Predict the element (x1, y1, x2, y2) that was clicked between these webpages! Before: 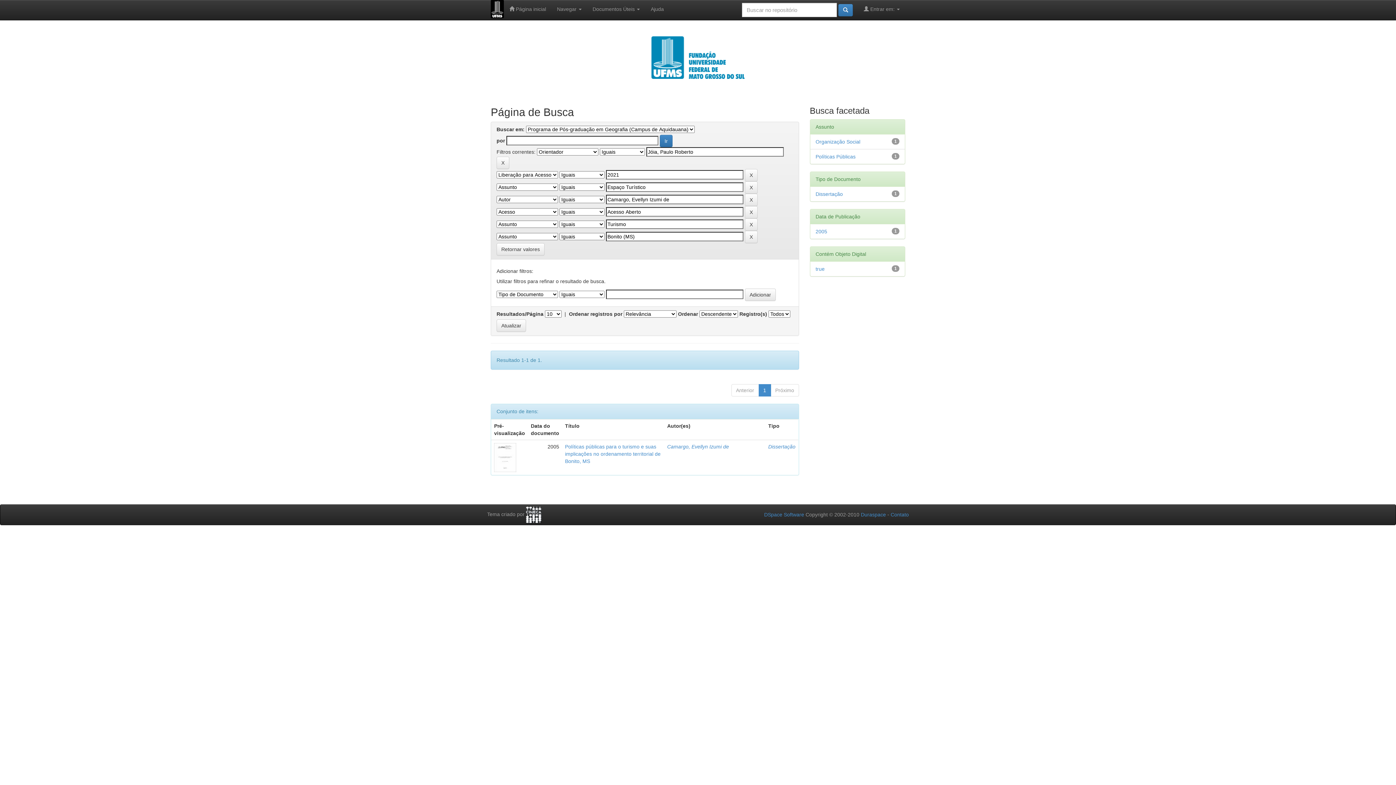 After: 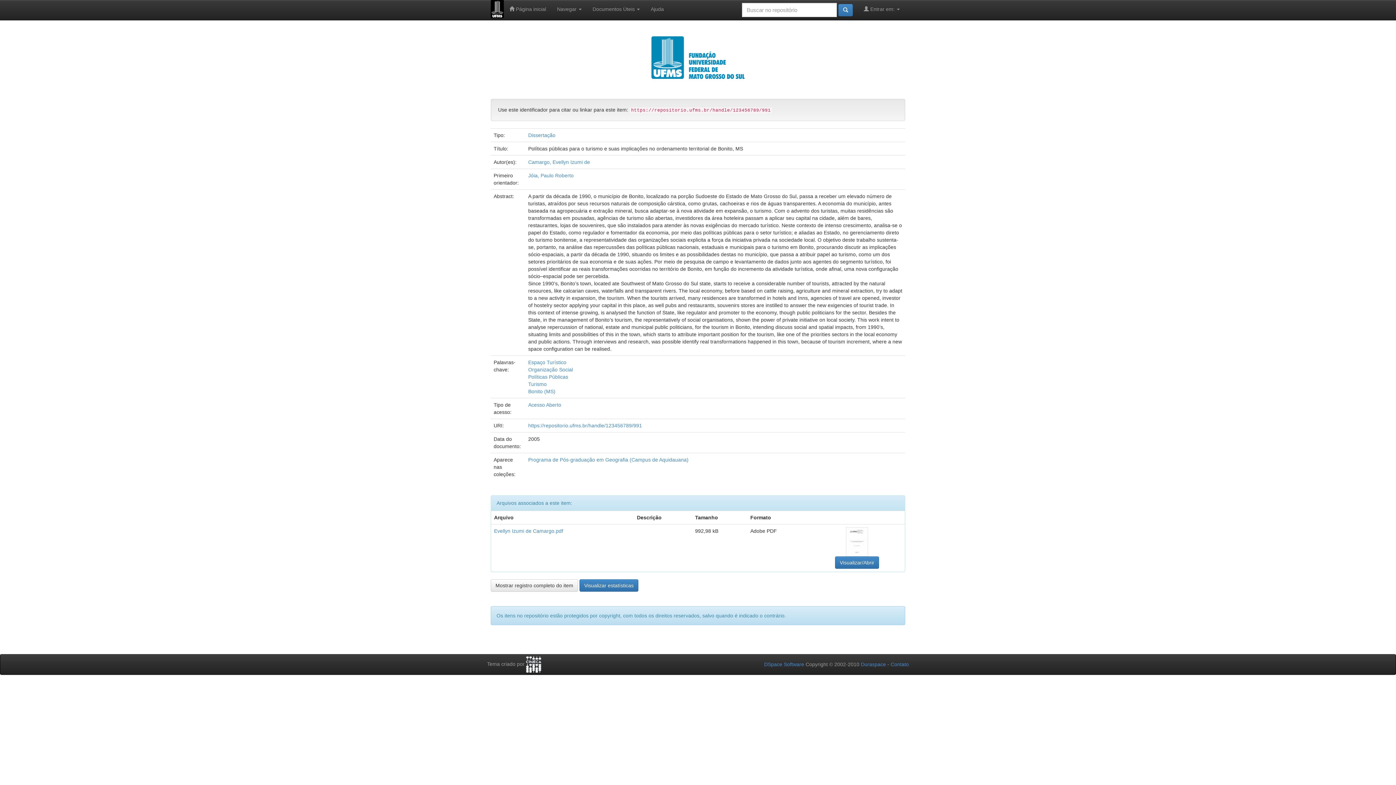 Action: bbox: (565, 444, 660, 464) label: Políticas públicas para o turismo e suas implicações no ordenamento territorial de Bonito, MS